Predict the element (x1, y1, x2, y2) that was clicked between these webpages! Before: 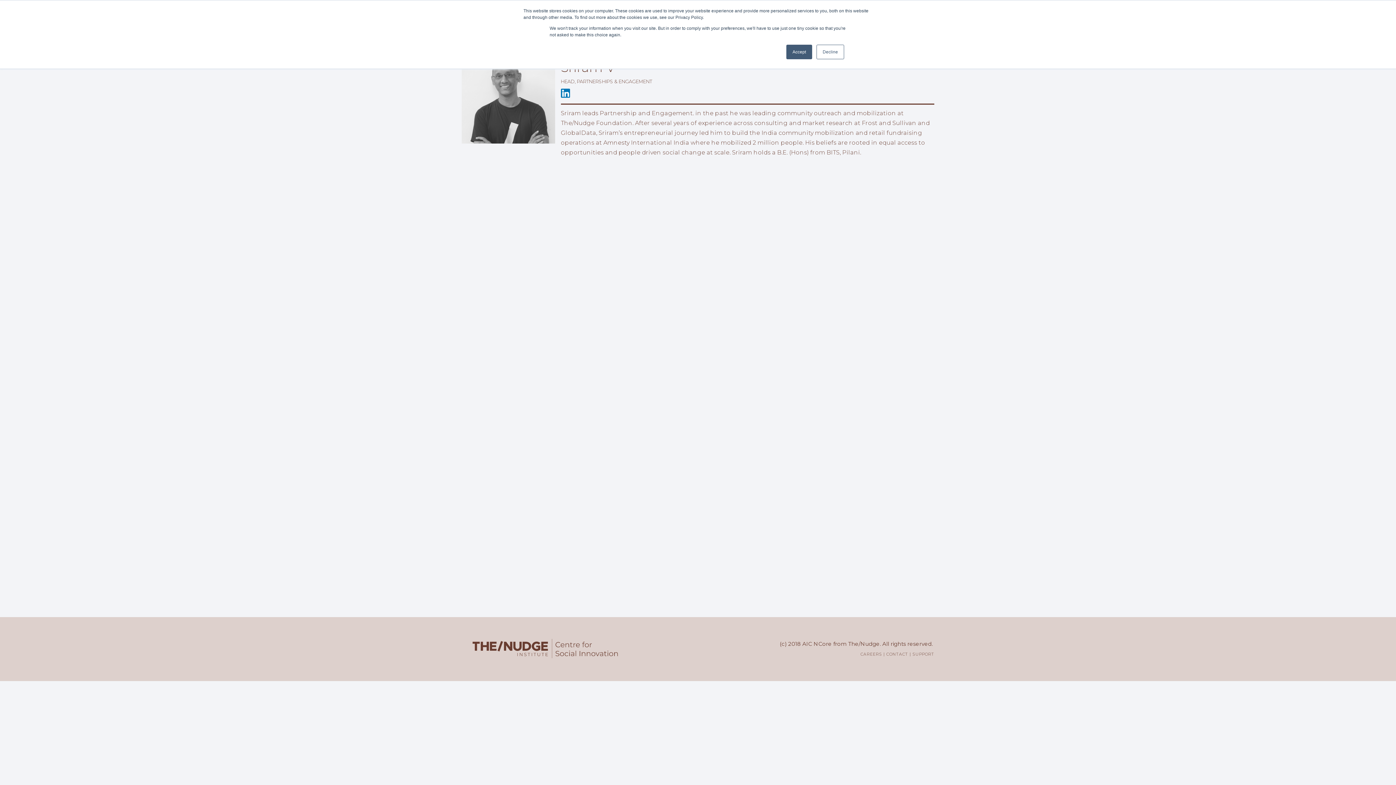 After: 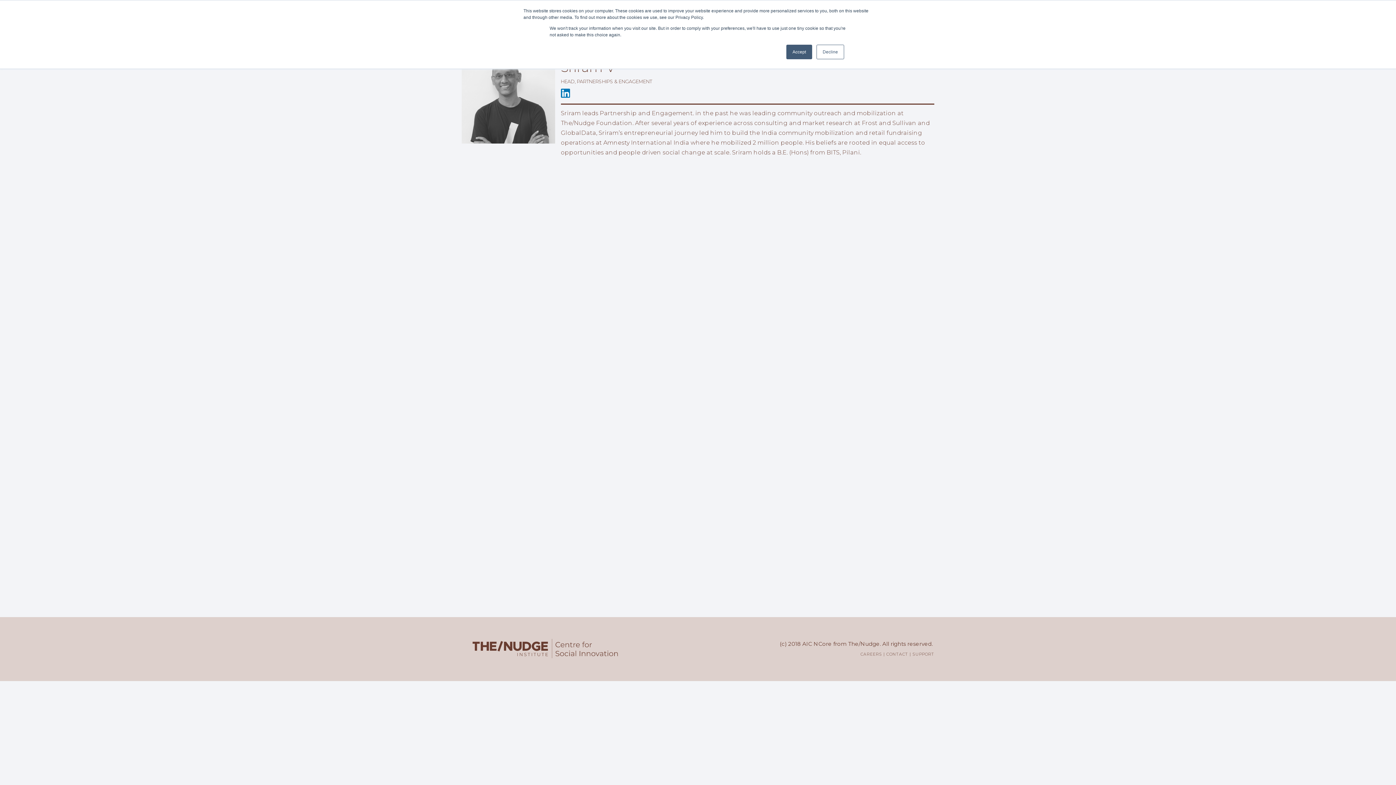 Action: bbox: (561, 88, 570, 98)